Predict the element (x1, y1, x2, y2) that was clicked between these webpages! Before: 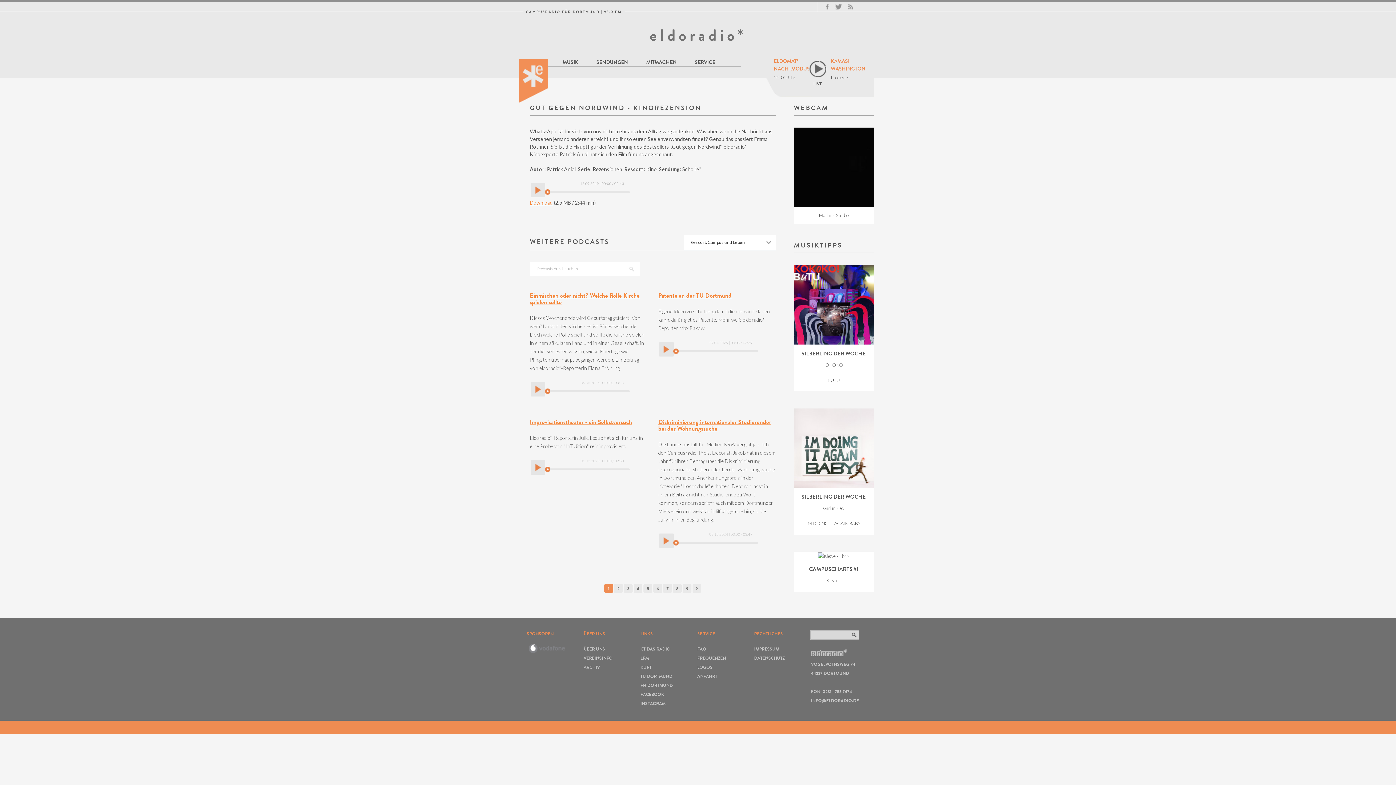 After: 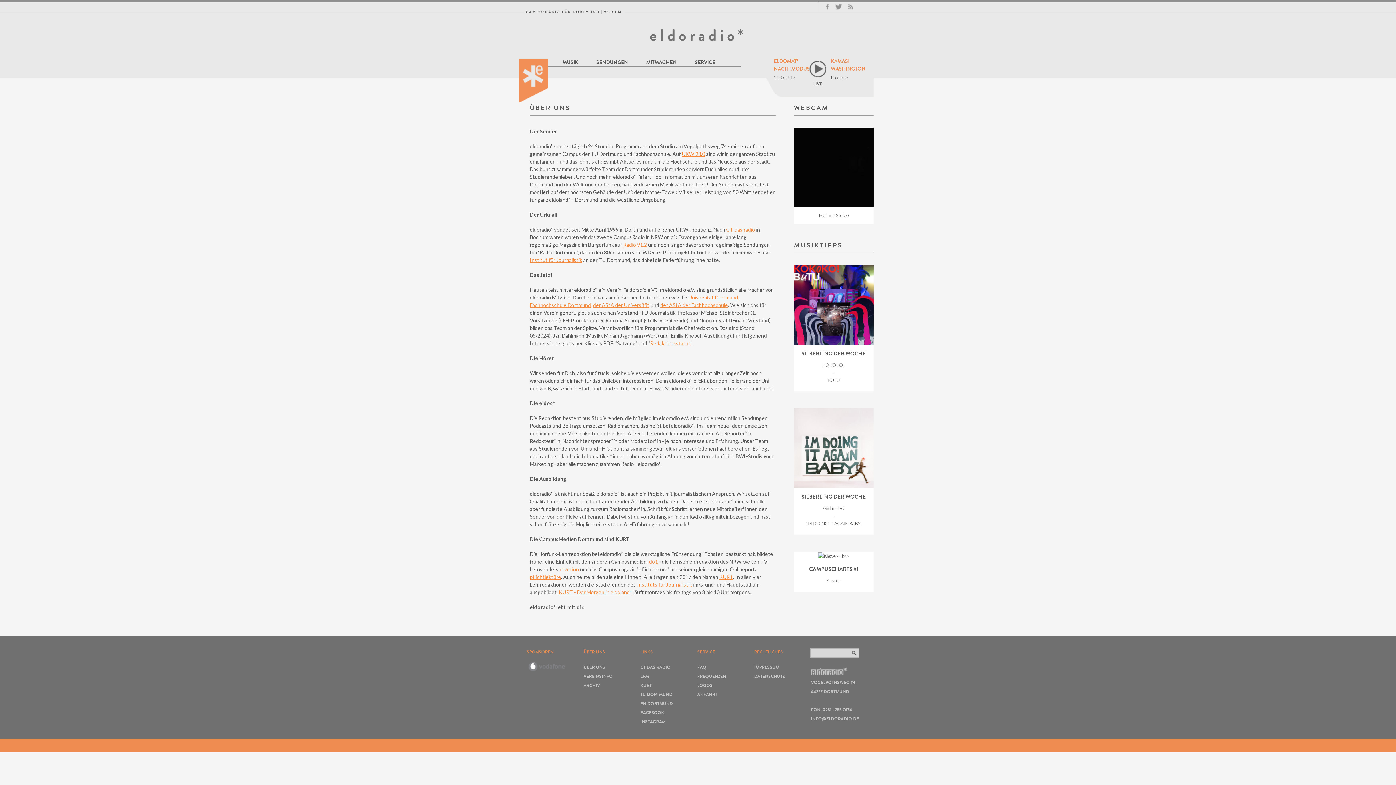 Action: bbox: (583, 646, 605, 652) label: ÜBER UNS